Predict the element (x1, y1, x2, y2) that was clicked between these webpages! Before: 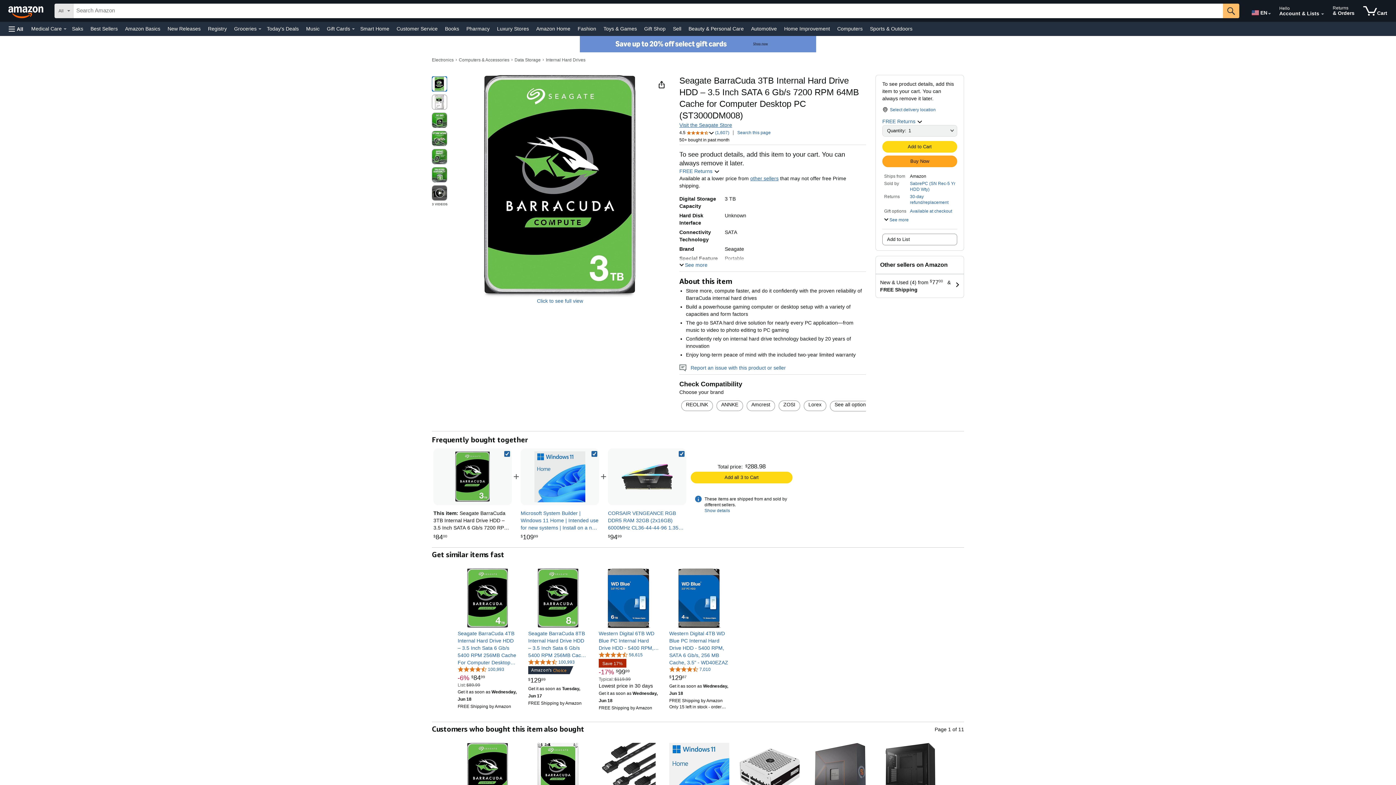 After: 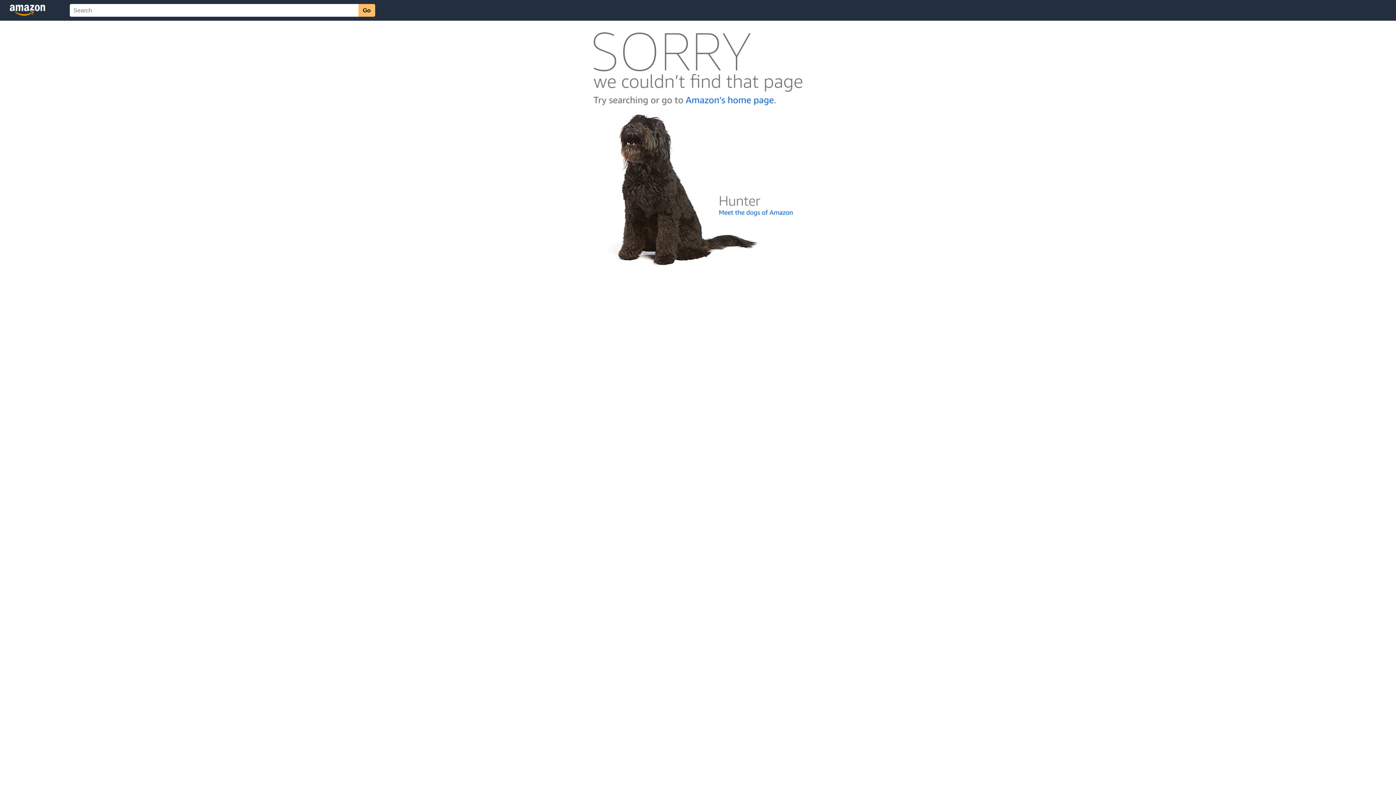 Action: bbox: (394, 23, 439, 33) label: Customer Service